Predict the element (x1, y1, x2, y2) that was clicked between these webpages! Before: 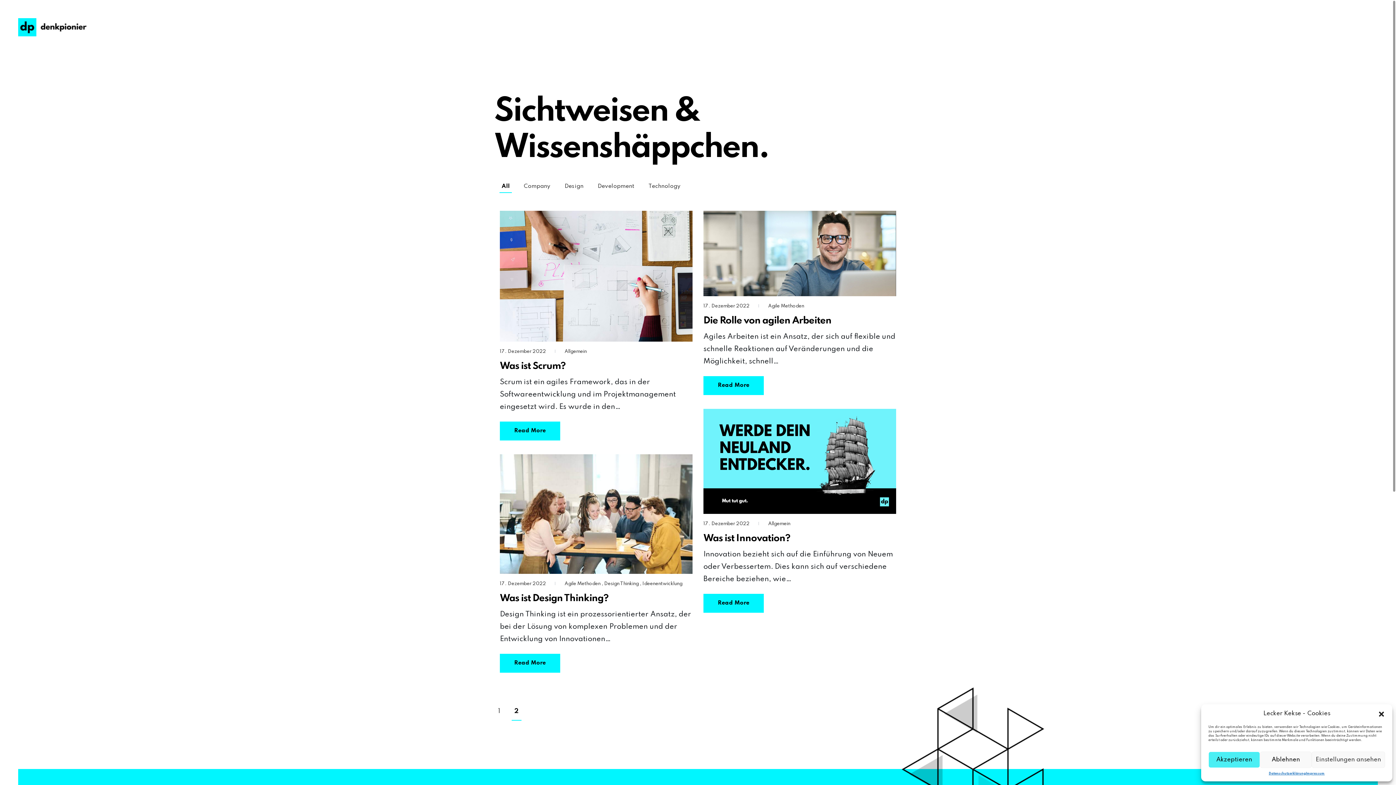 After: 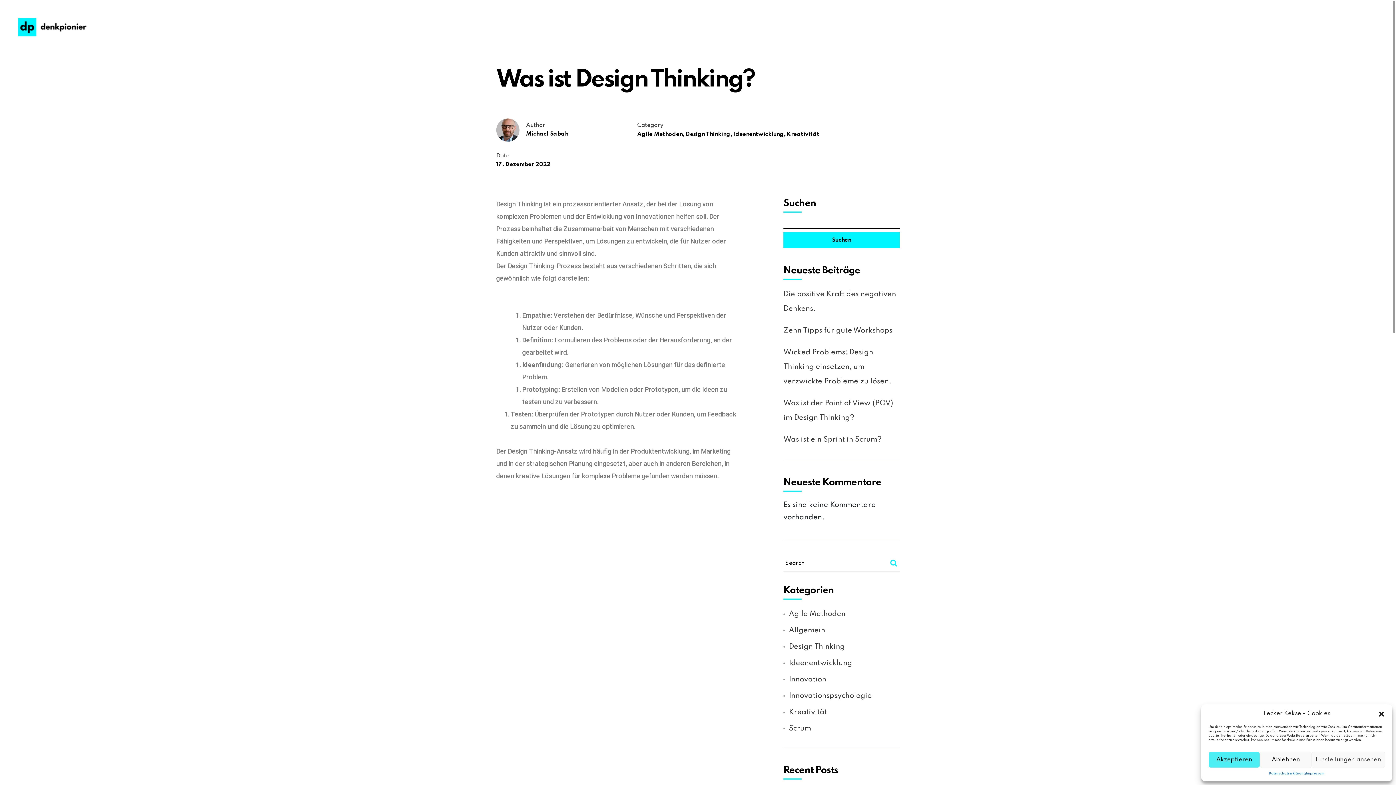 Action: bbox: (500, 591, 692, 606) label: Was ist Design Thinking?